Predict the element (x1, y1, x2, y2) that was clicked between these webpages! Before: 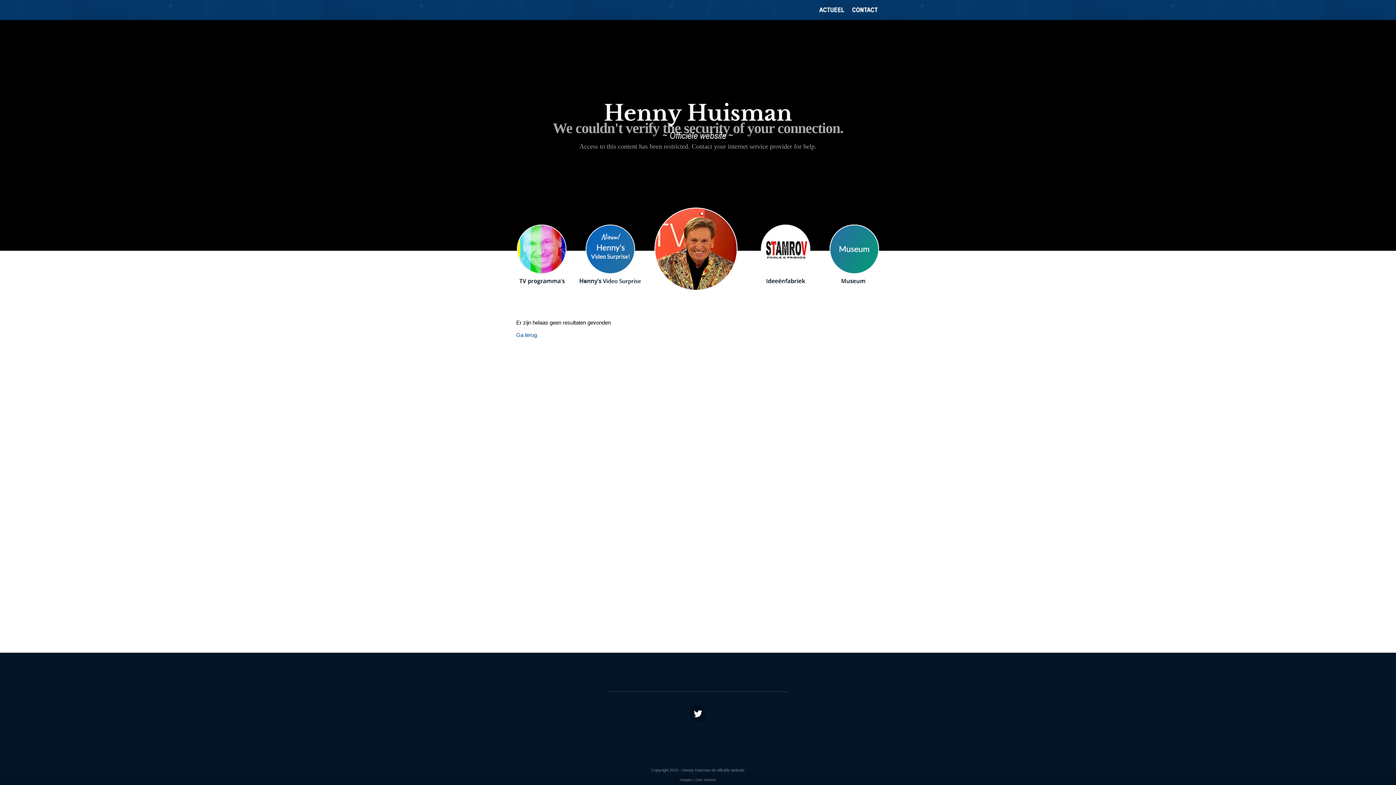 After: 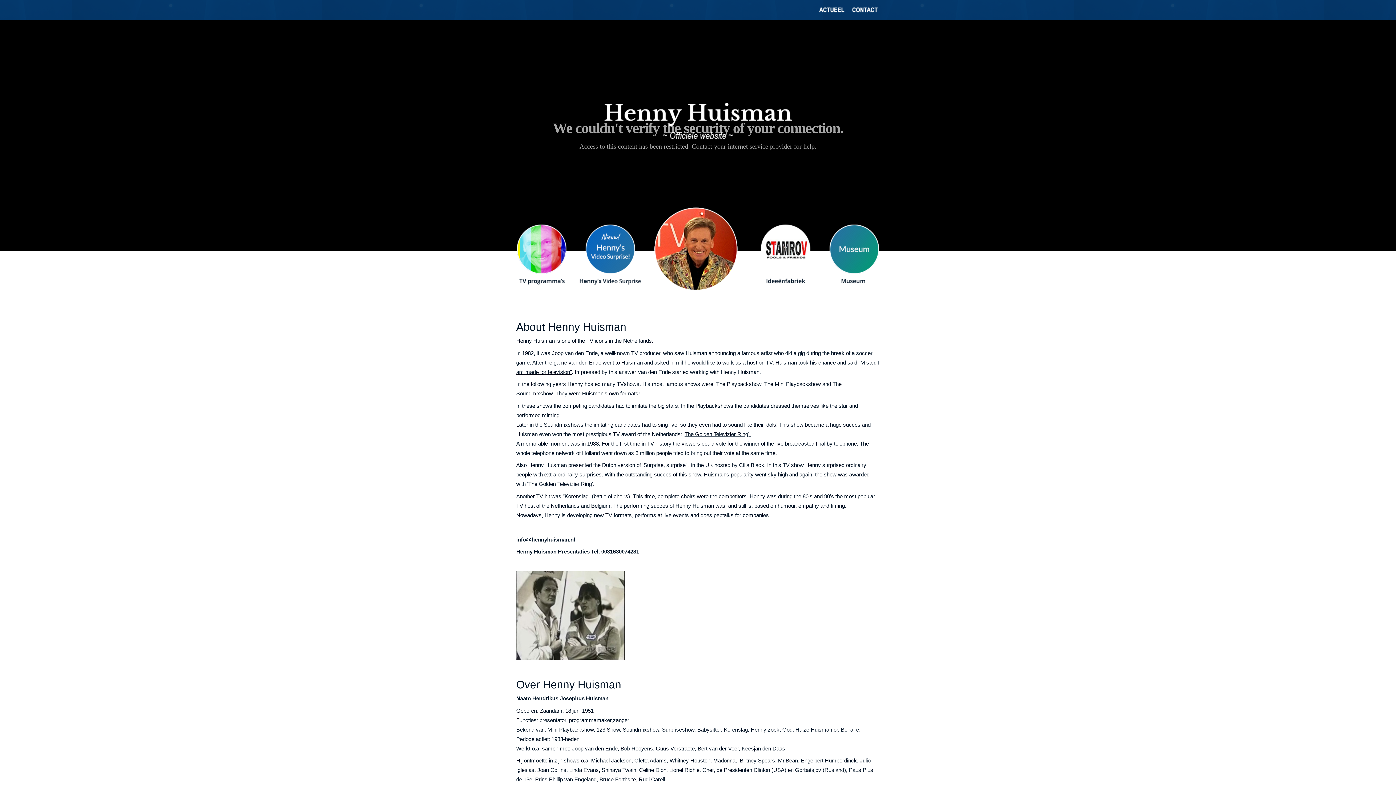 Action: bbox: (654, 207, 743, 290)